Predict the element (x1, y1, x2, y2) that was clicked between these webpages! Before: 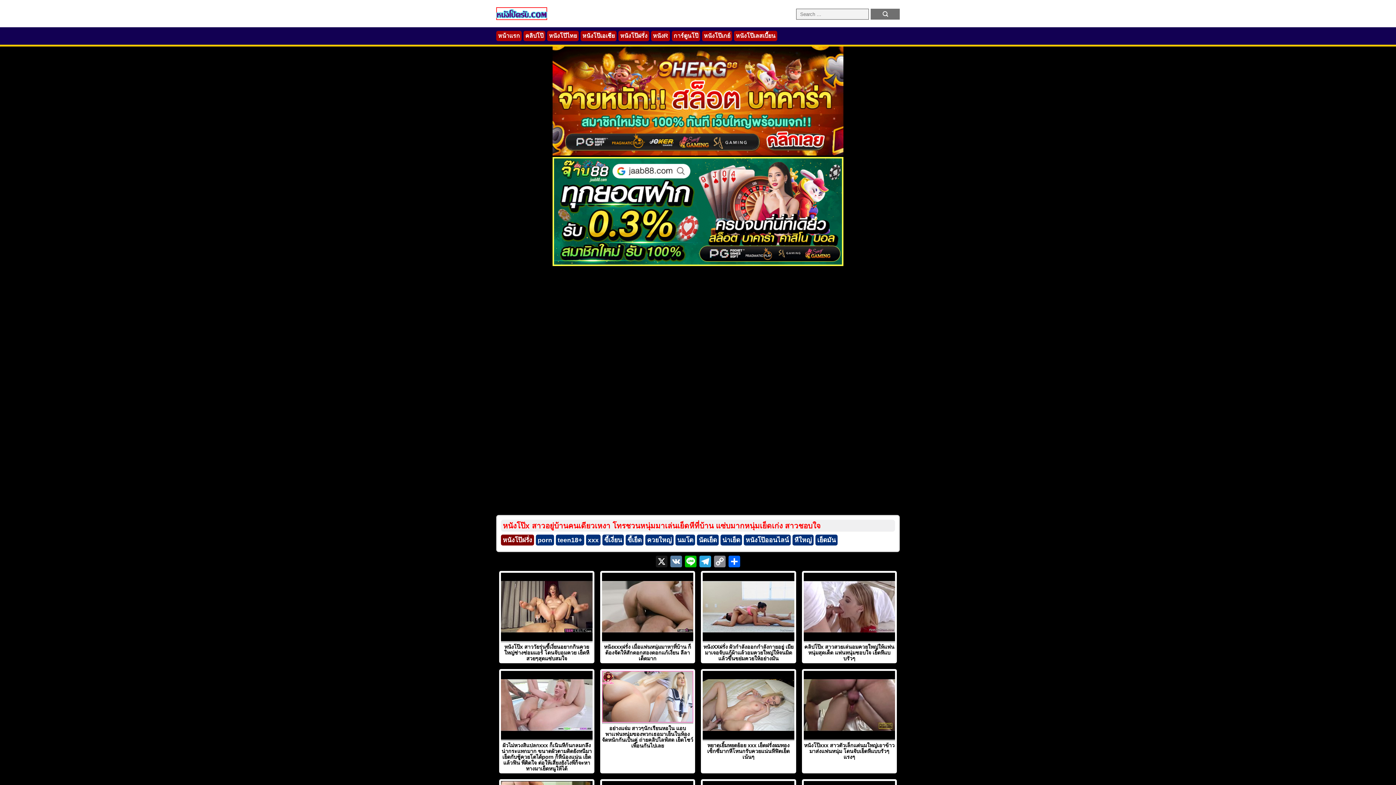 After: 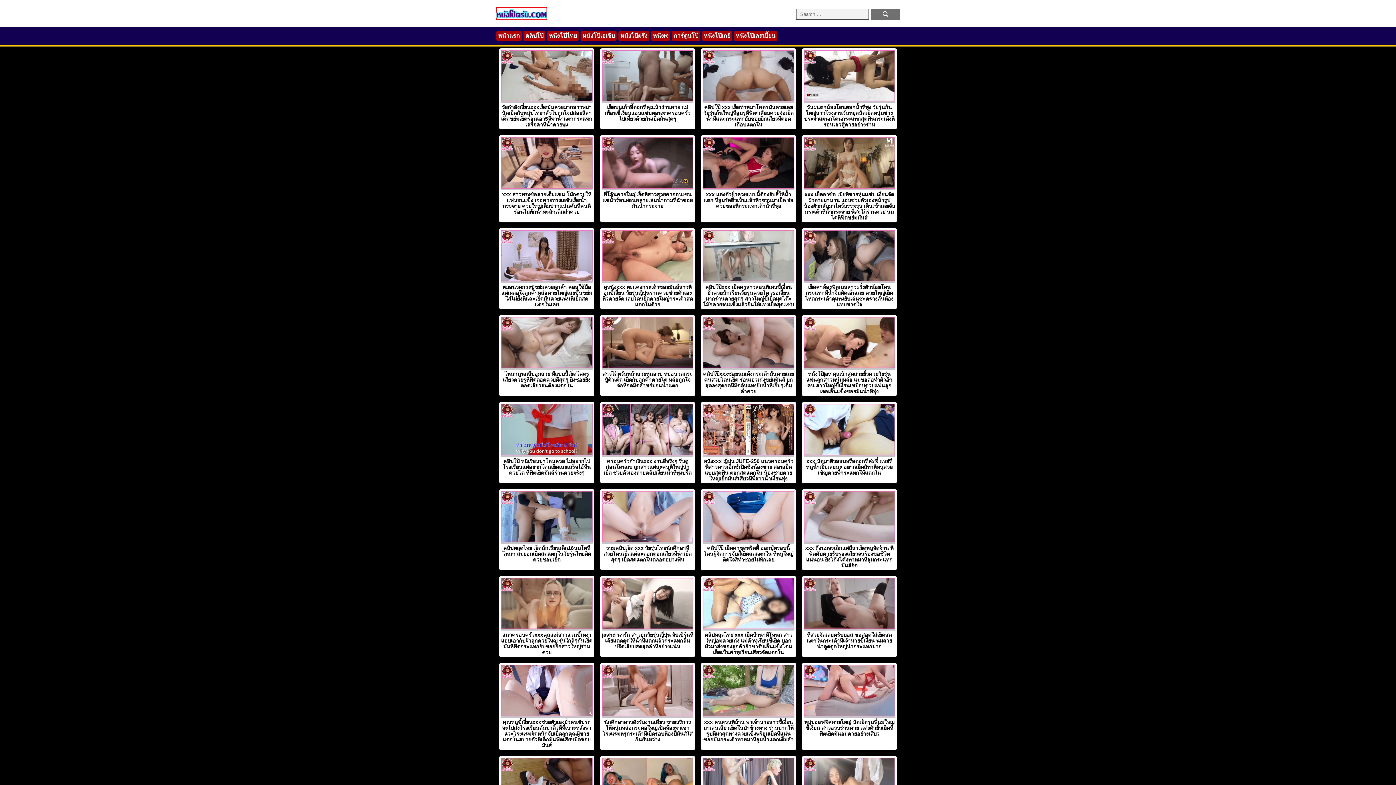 Action: label: หน้าแรก bbox: (498, 32, 520, 38)